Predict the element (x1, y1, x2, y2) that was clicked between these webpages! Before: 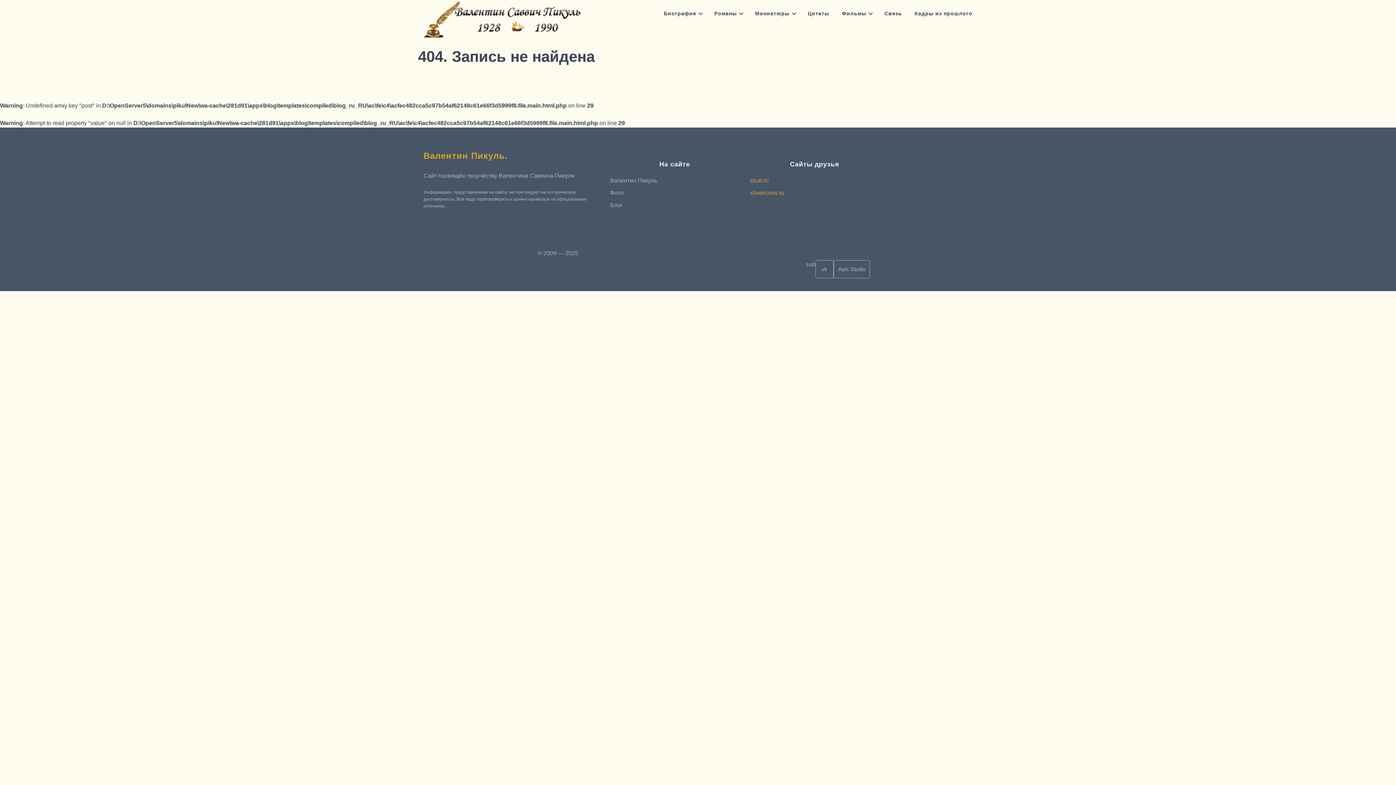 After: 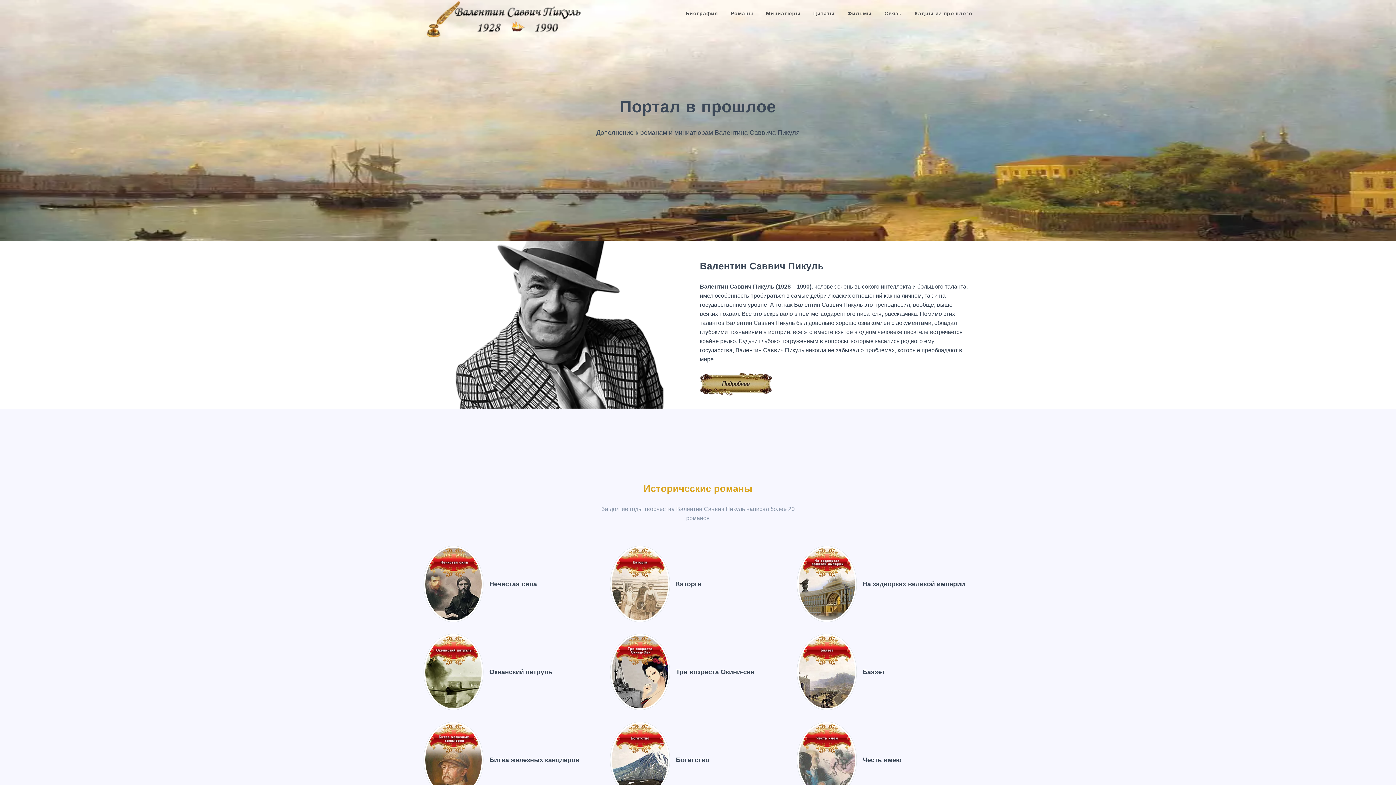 Action: bbox: (423, 0, 580, 38)